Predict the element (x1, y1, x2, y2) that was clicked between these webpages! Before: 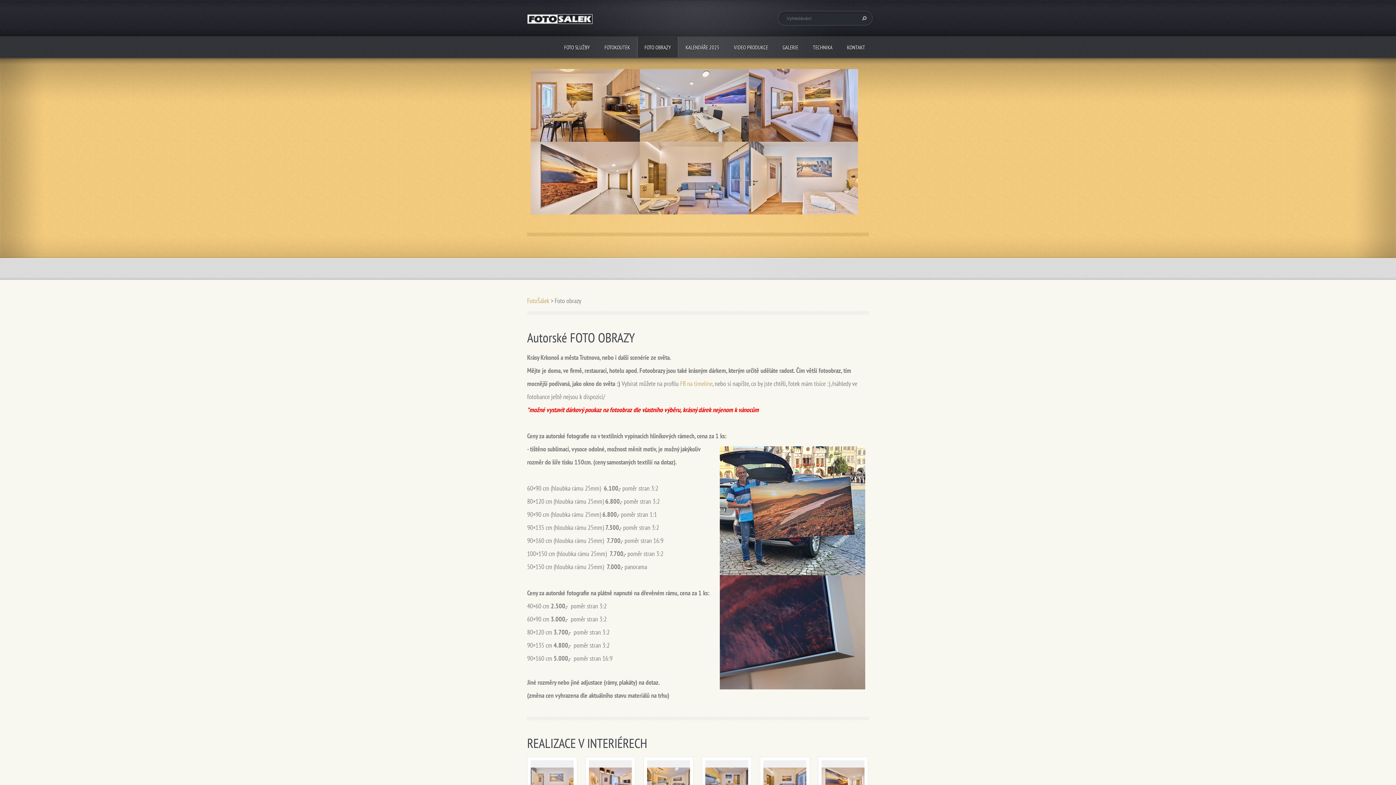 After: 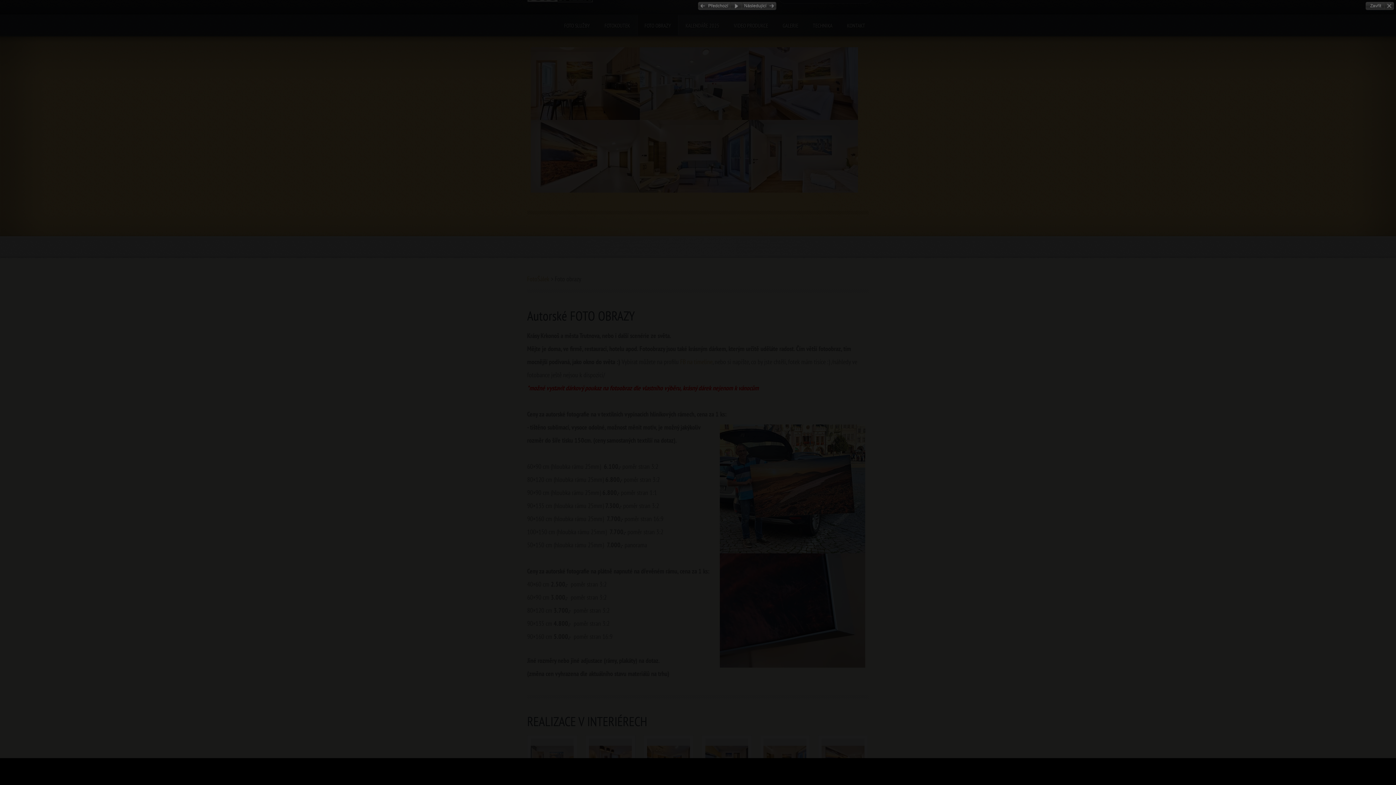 Action: bbox: (585, 757, 635, 807)